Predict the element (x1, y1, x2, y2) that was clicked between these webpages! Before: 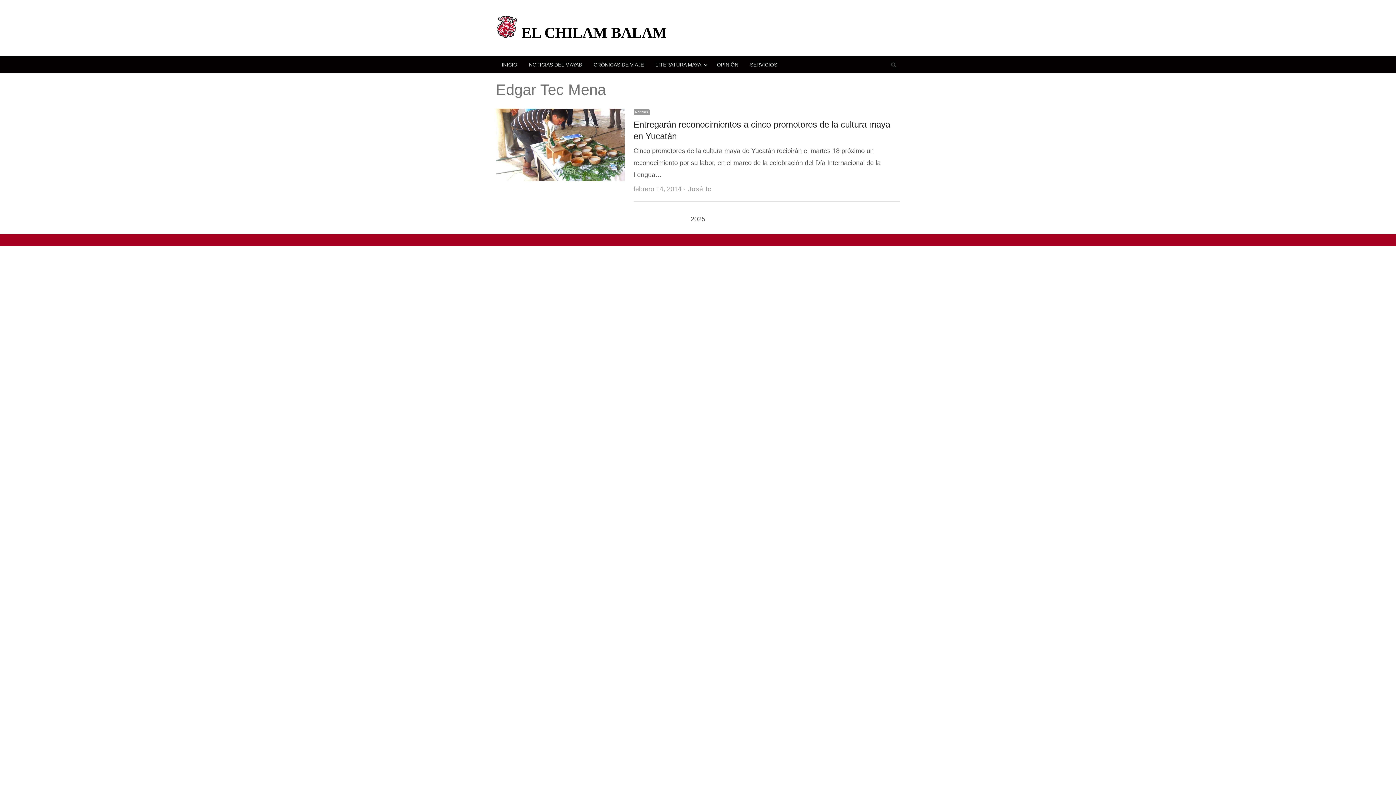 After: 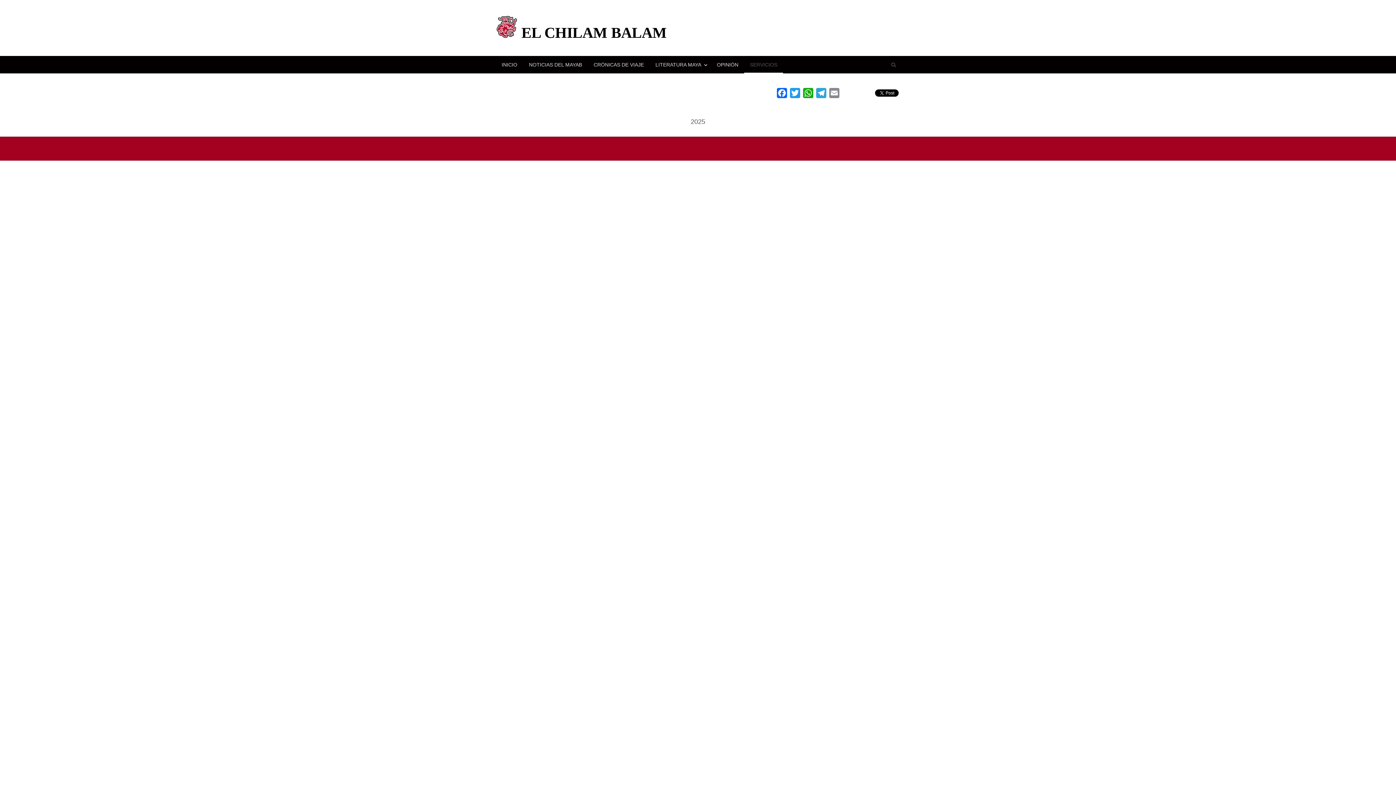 Action: label: SERVICIOS bbox: (744, 56, 783, 73)